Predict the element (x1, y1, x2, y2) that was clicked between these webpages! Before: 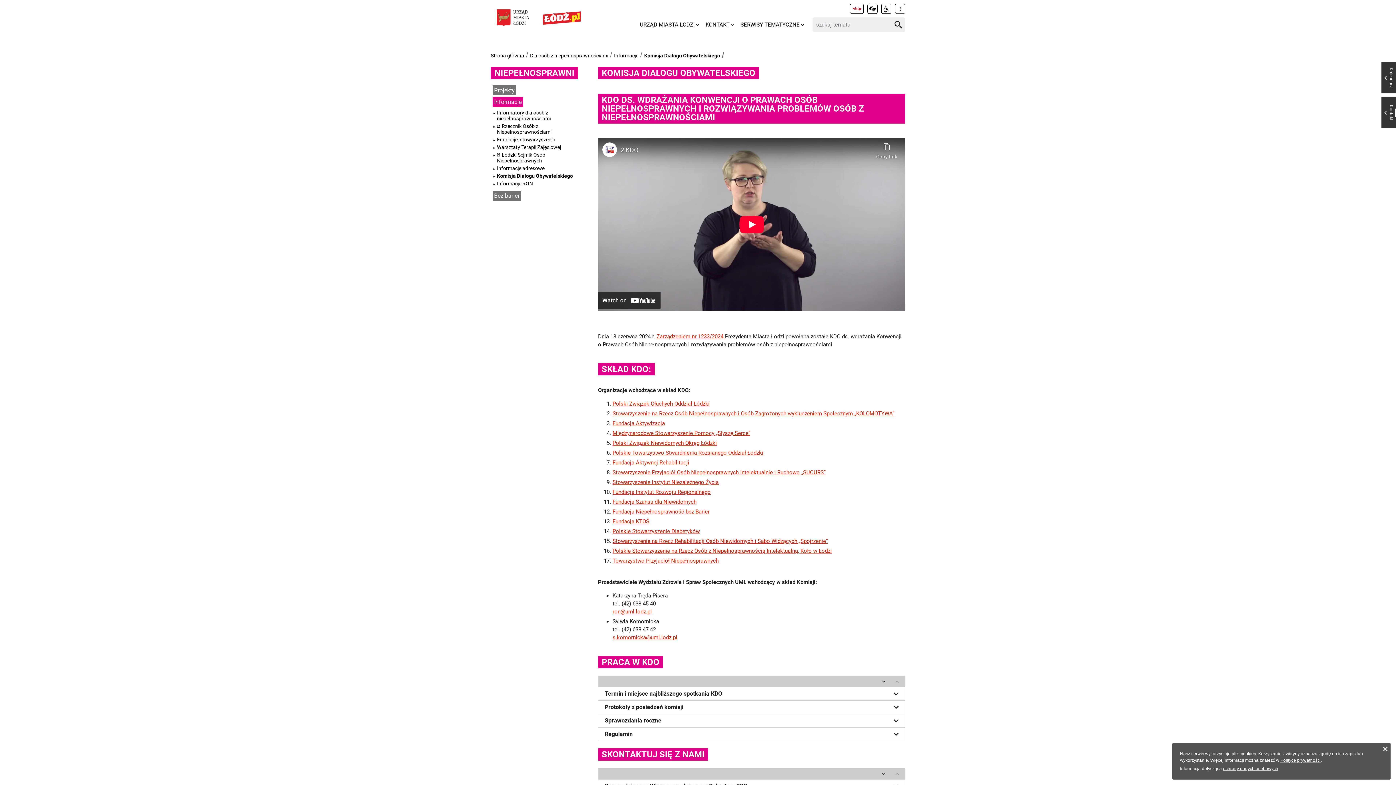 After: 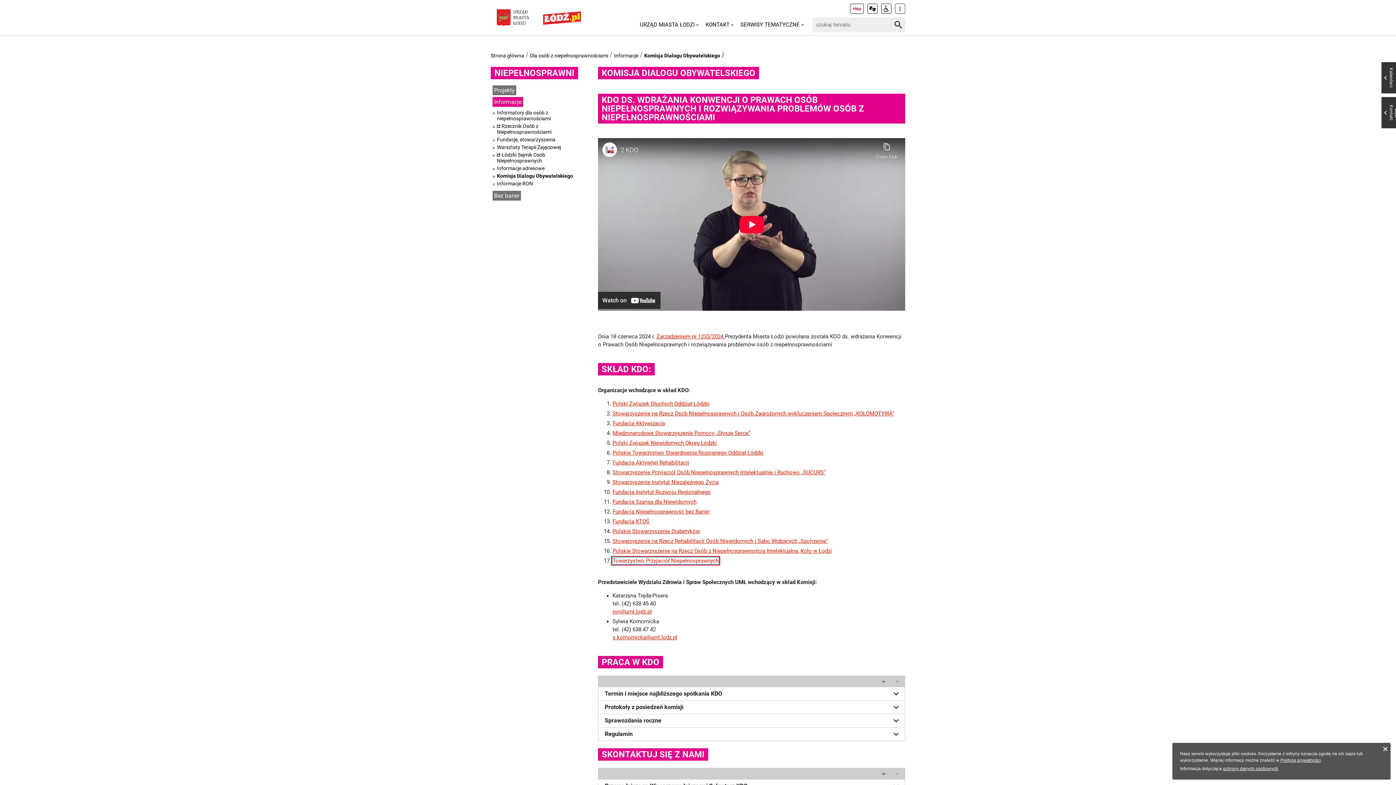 Action: label: Towarzystwo Przyjaciół Niepełnosprawnych bbox: (612, 557, 718, 564)